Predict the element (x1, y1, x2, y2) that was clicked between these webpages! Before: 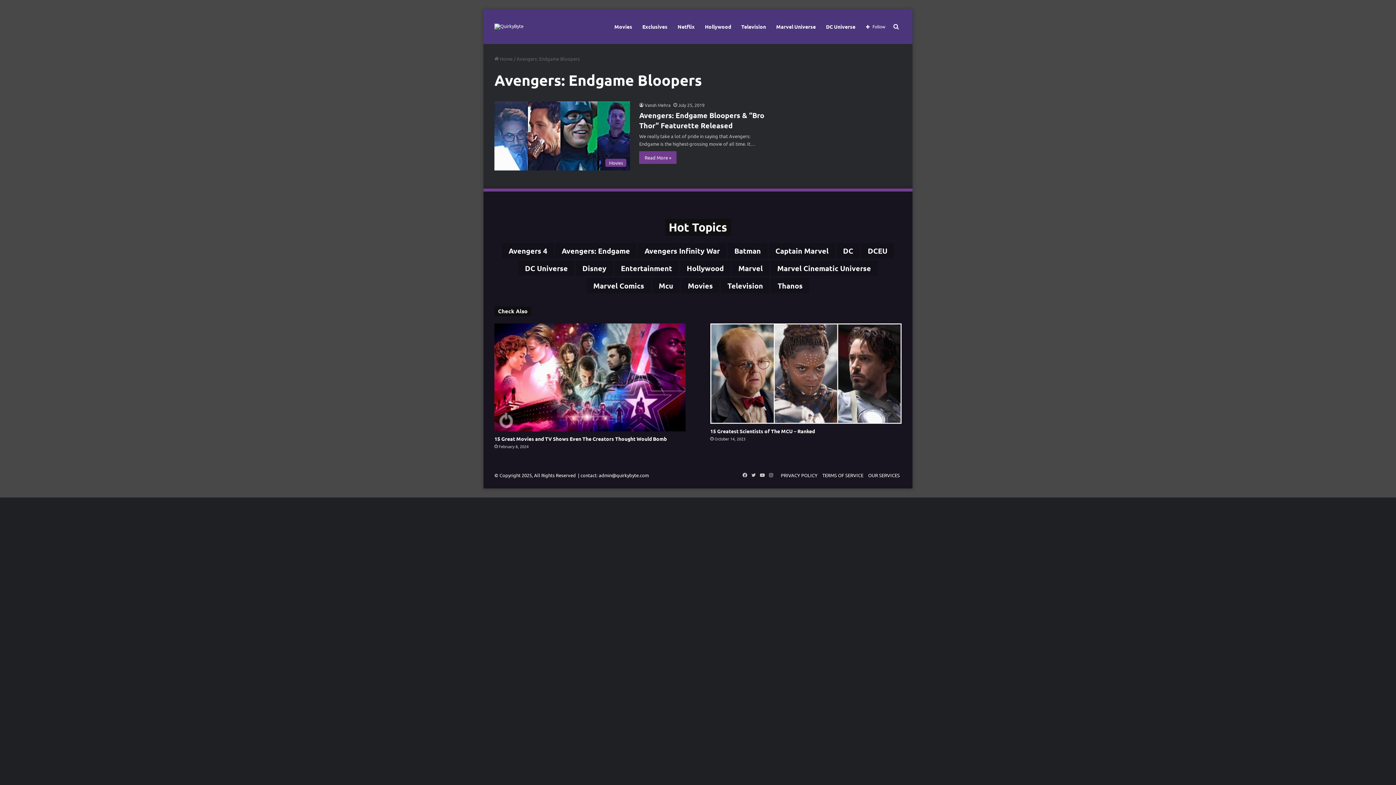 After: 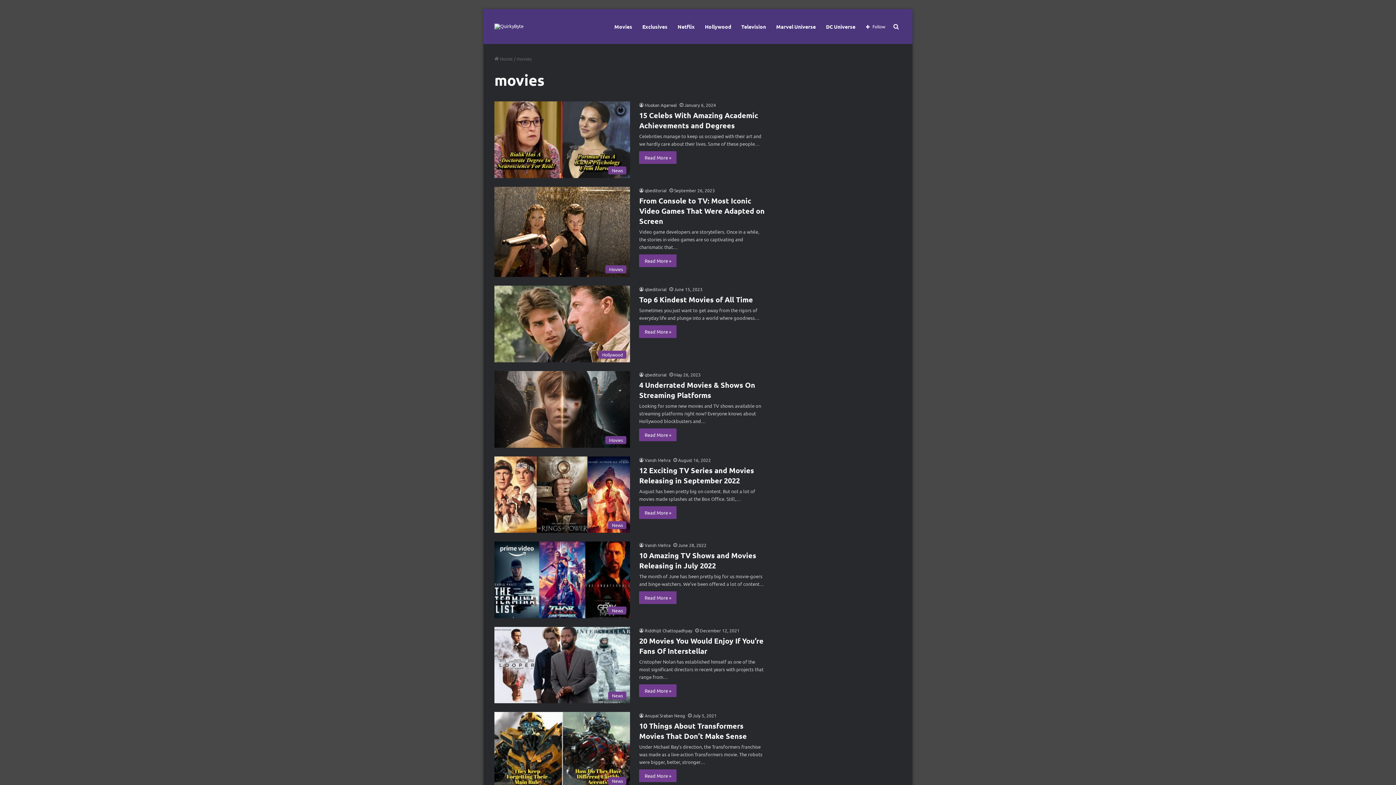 Action: label: movies (1,498 items) bbox: (681, 278, 719, 293)